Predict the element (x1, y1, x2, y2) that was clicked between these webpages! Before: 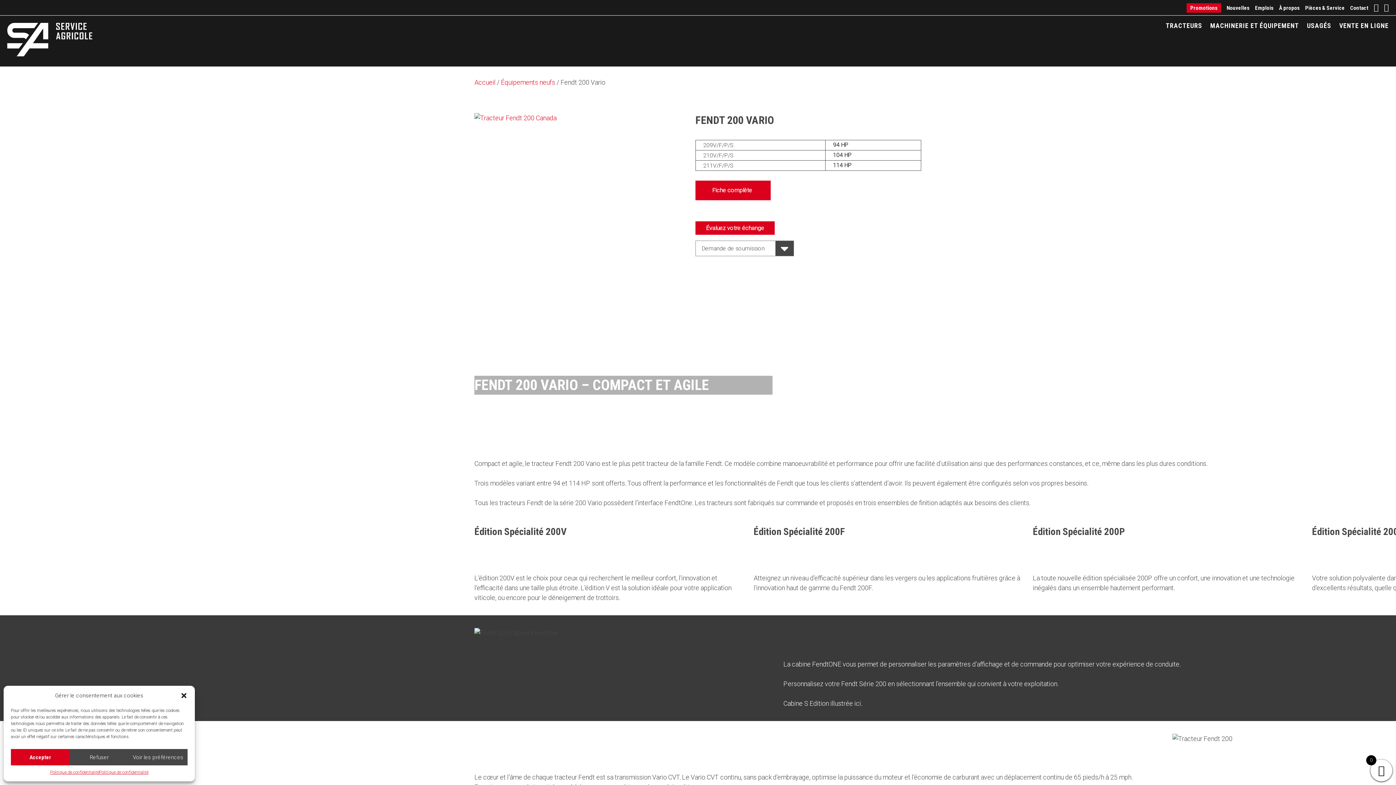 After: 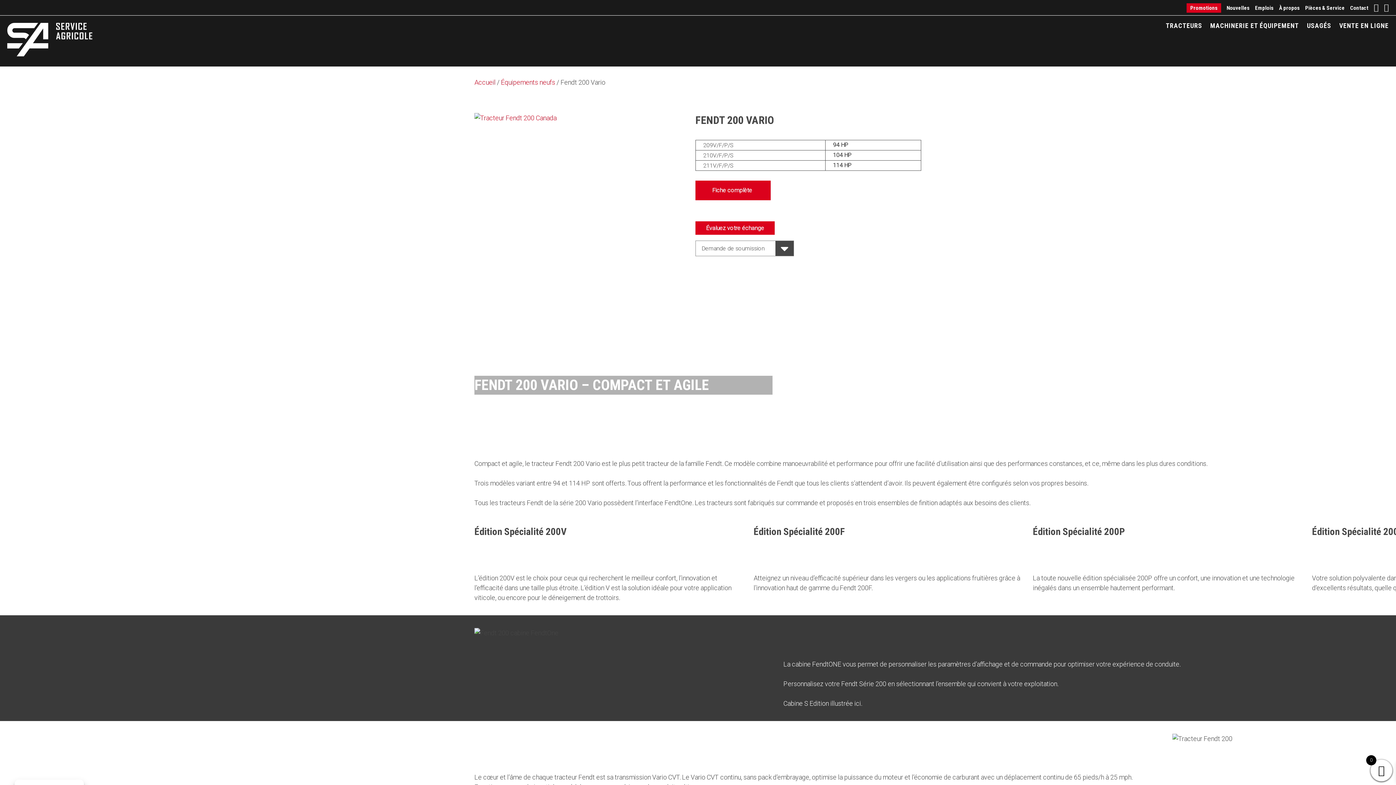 Action: label: Accepter bbox: (10, 749, 69, 765)